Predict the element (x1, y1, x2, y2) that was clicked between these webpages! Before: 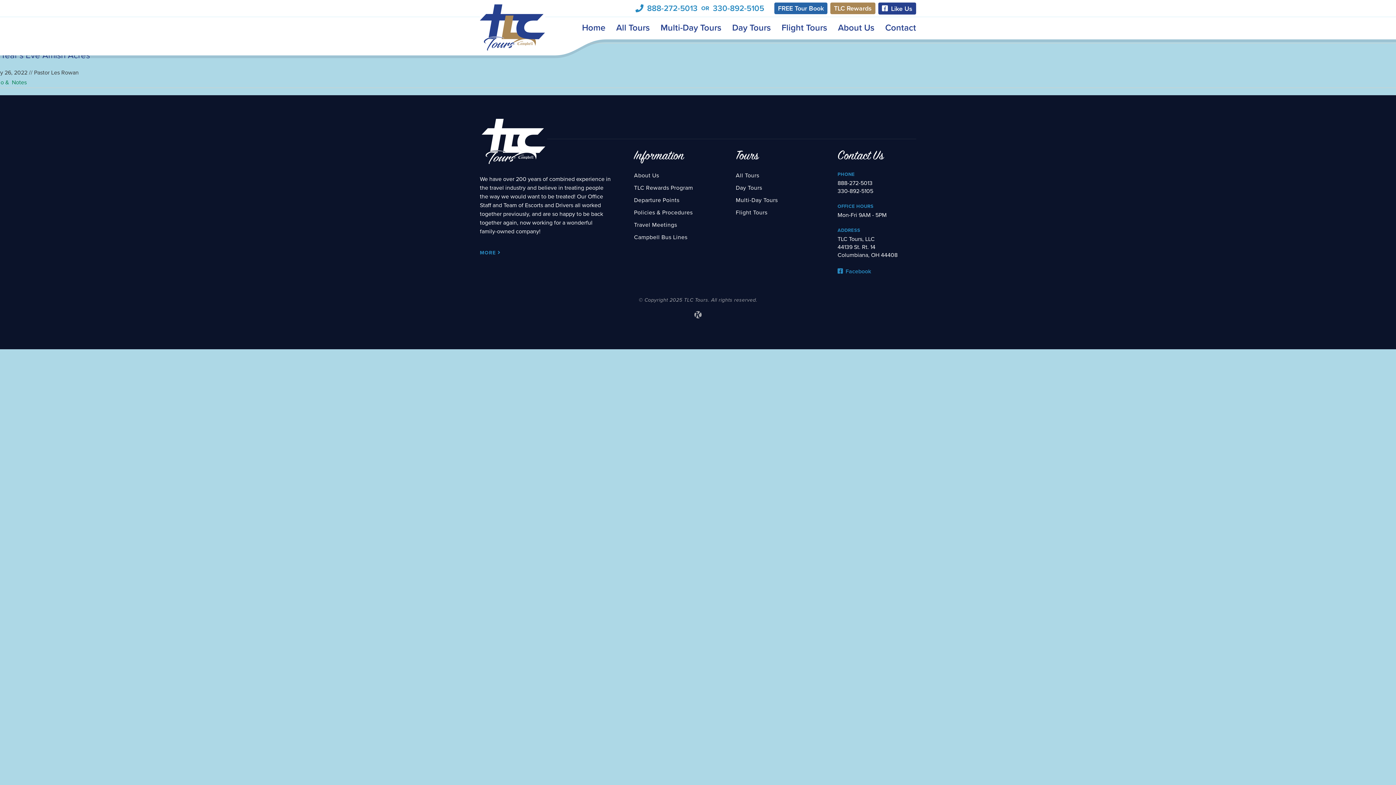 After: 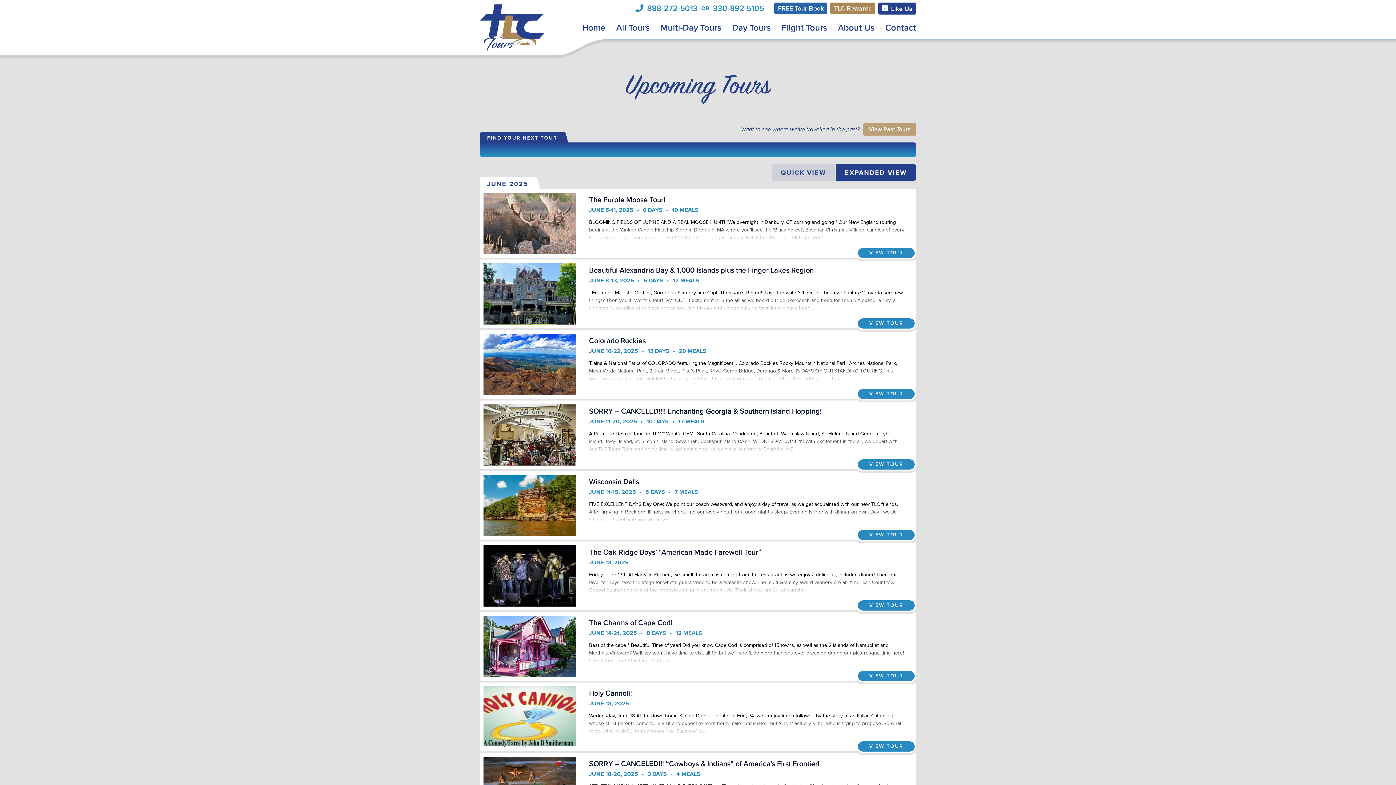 Action: bbox: (736, 171, 759, 179) label: All Tours